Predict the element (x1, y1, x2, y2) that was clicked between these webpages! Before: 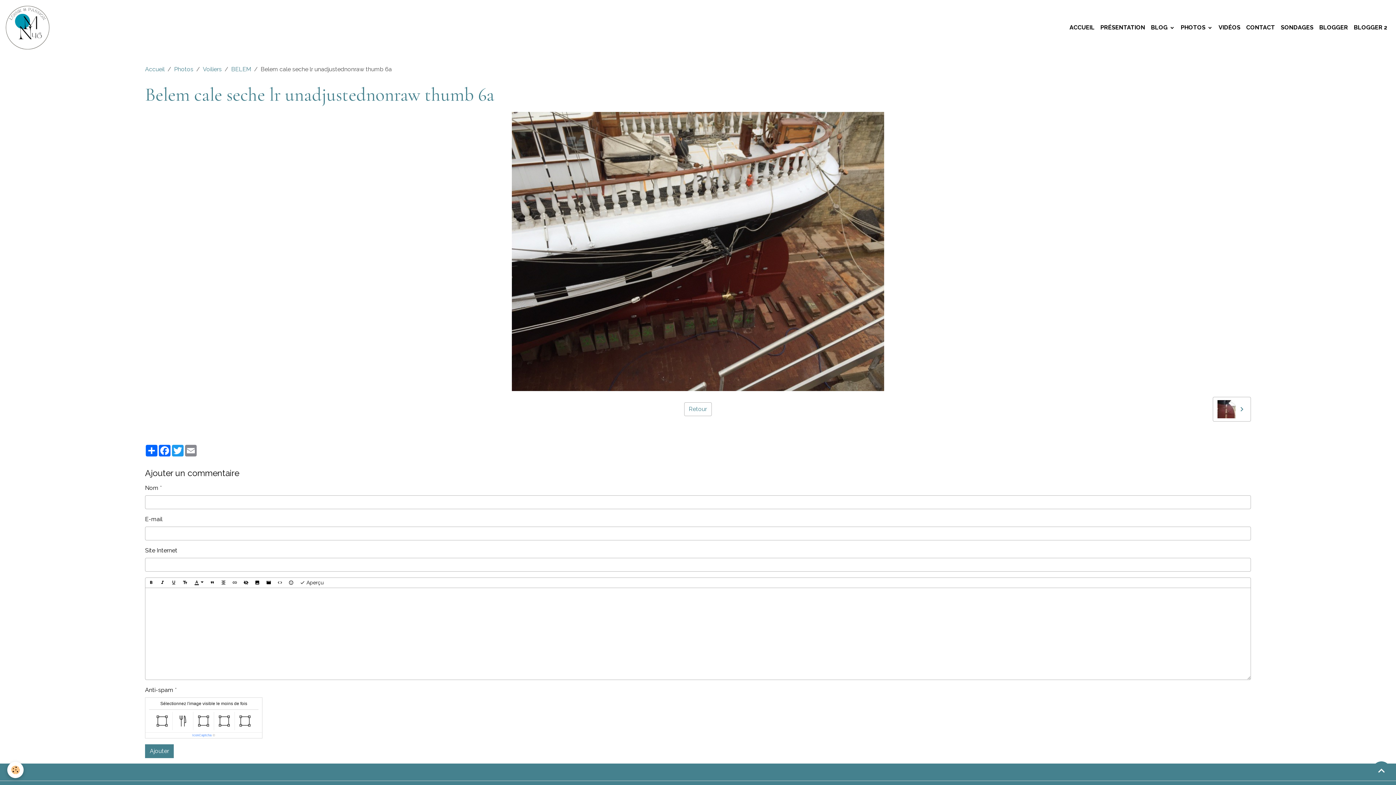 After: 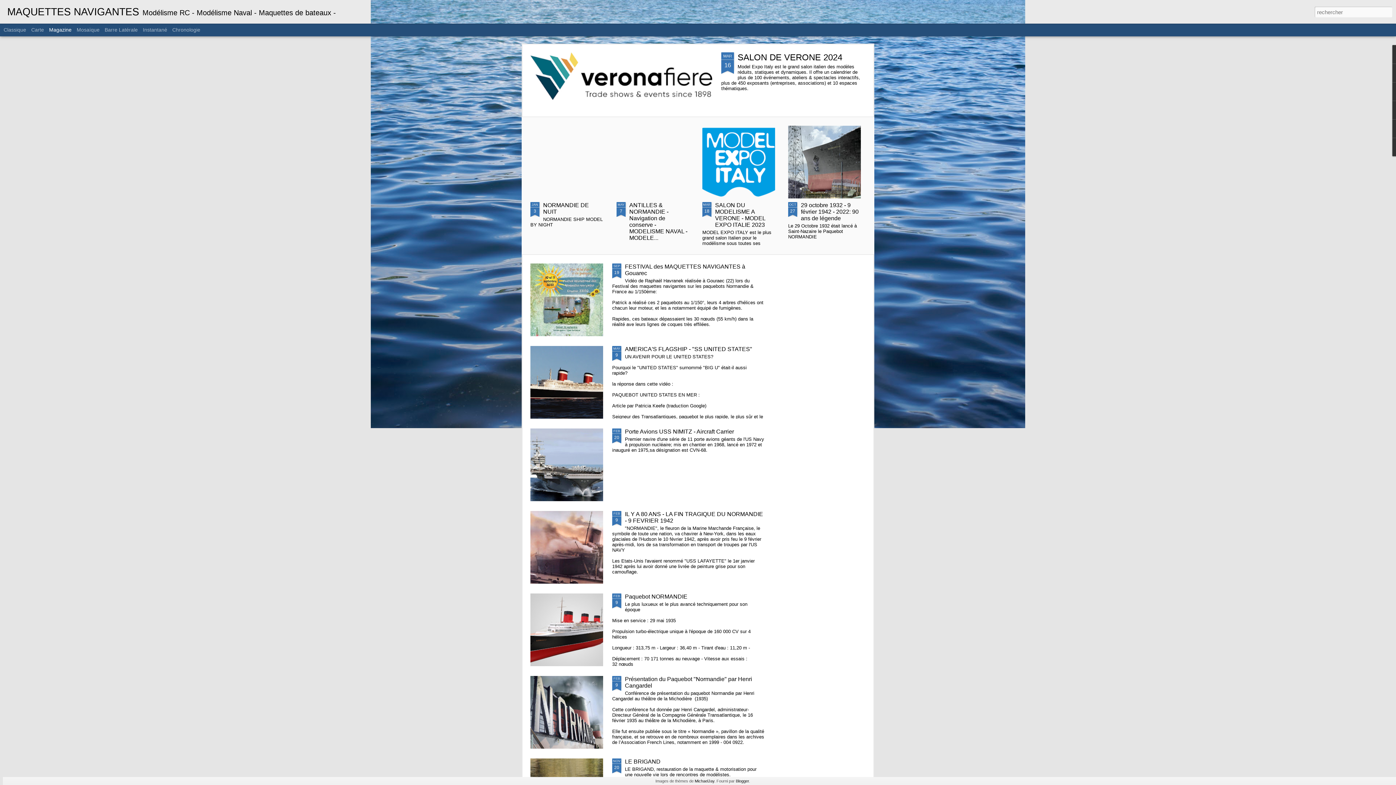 Action: bbox: (1316, 20, 1351, 34) label: BLOGGER